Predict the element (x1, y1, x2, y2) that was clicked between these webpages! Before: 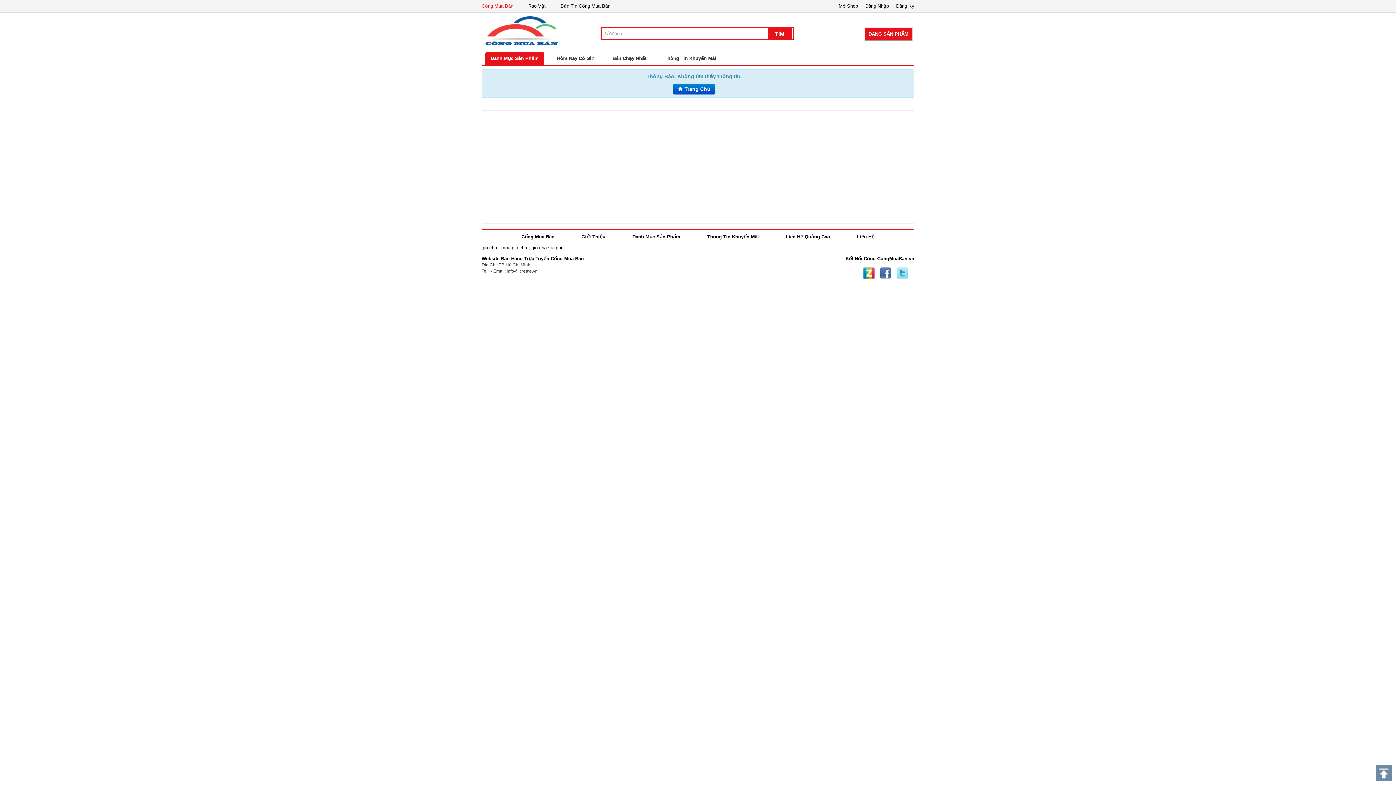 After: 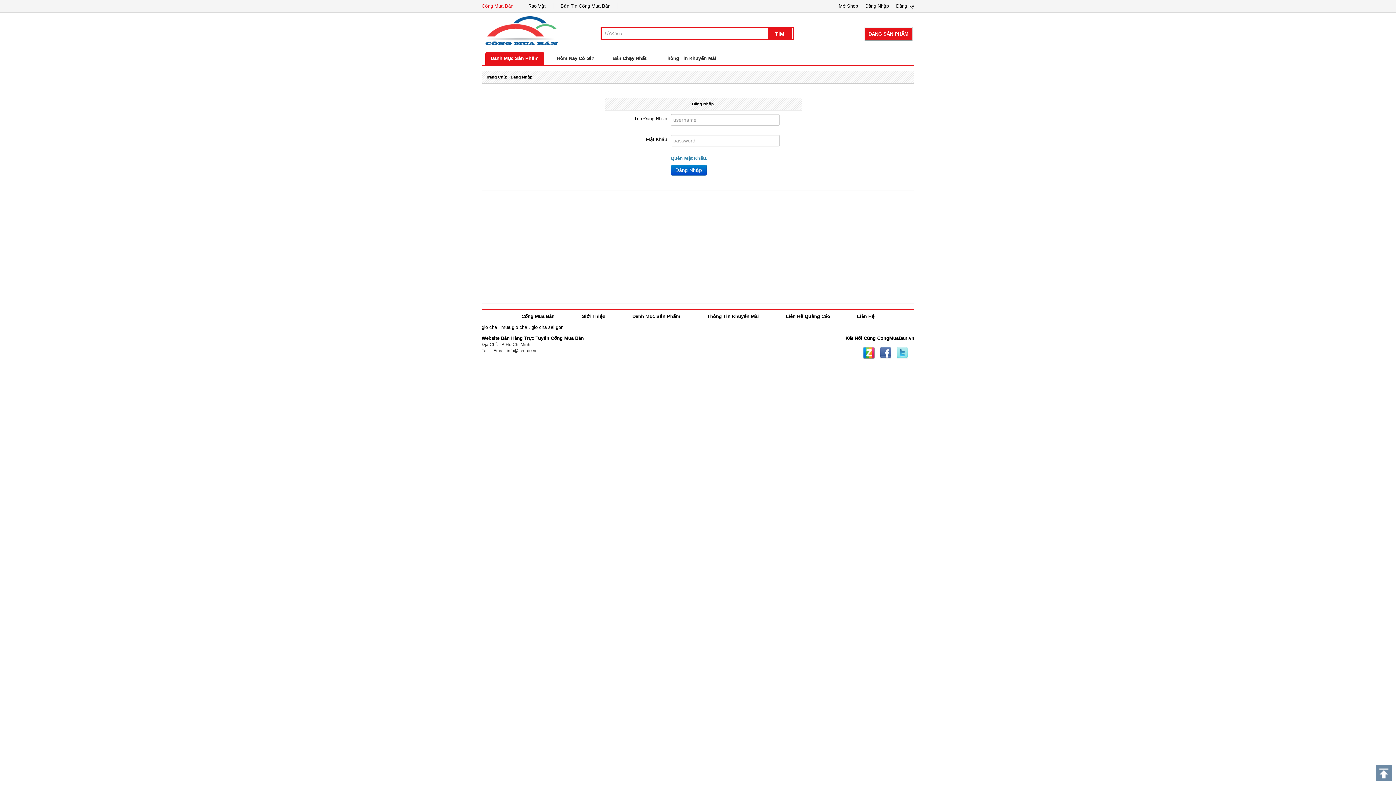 Action: bbox: (864, 27, 912, 40) label: ĐĂNG SẢN PHẨM